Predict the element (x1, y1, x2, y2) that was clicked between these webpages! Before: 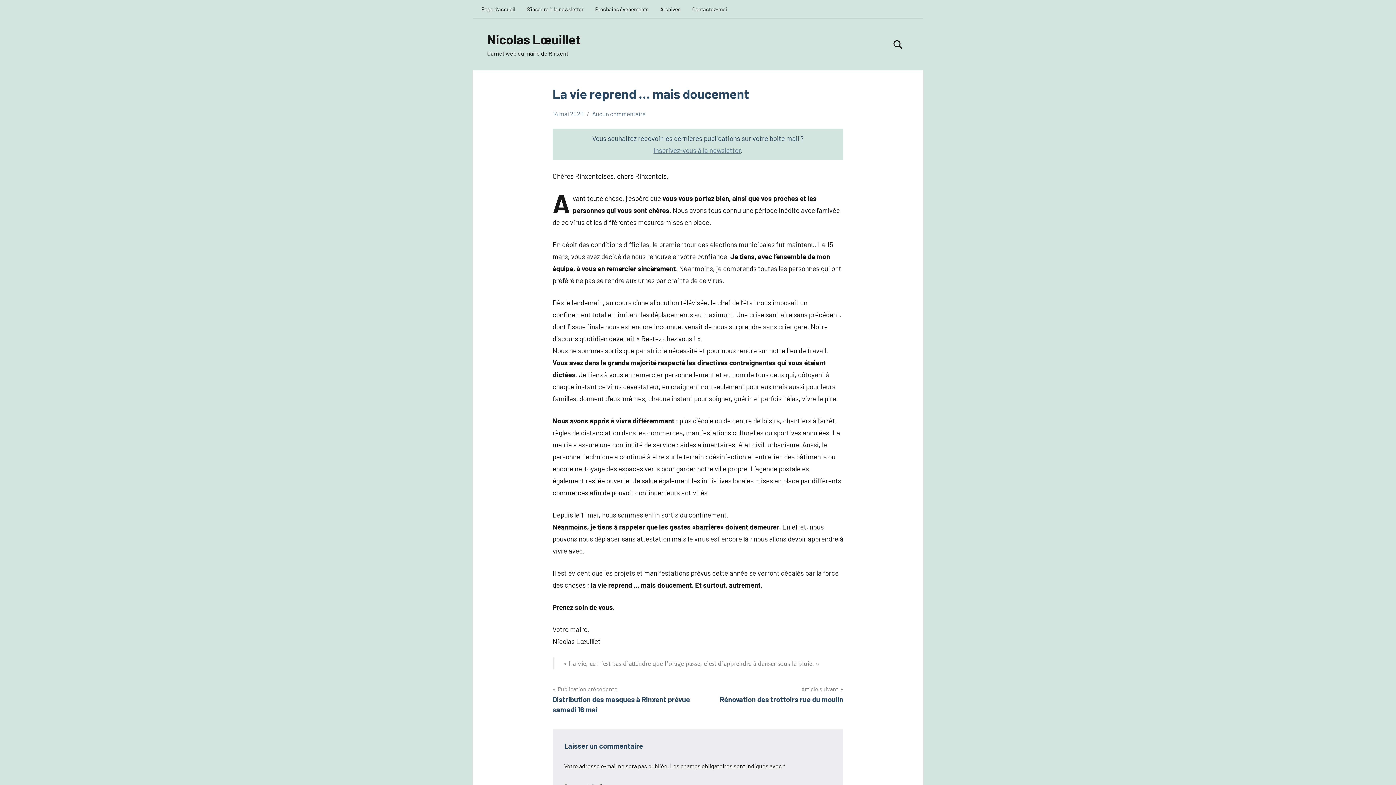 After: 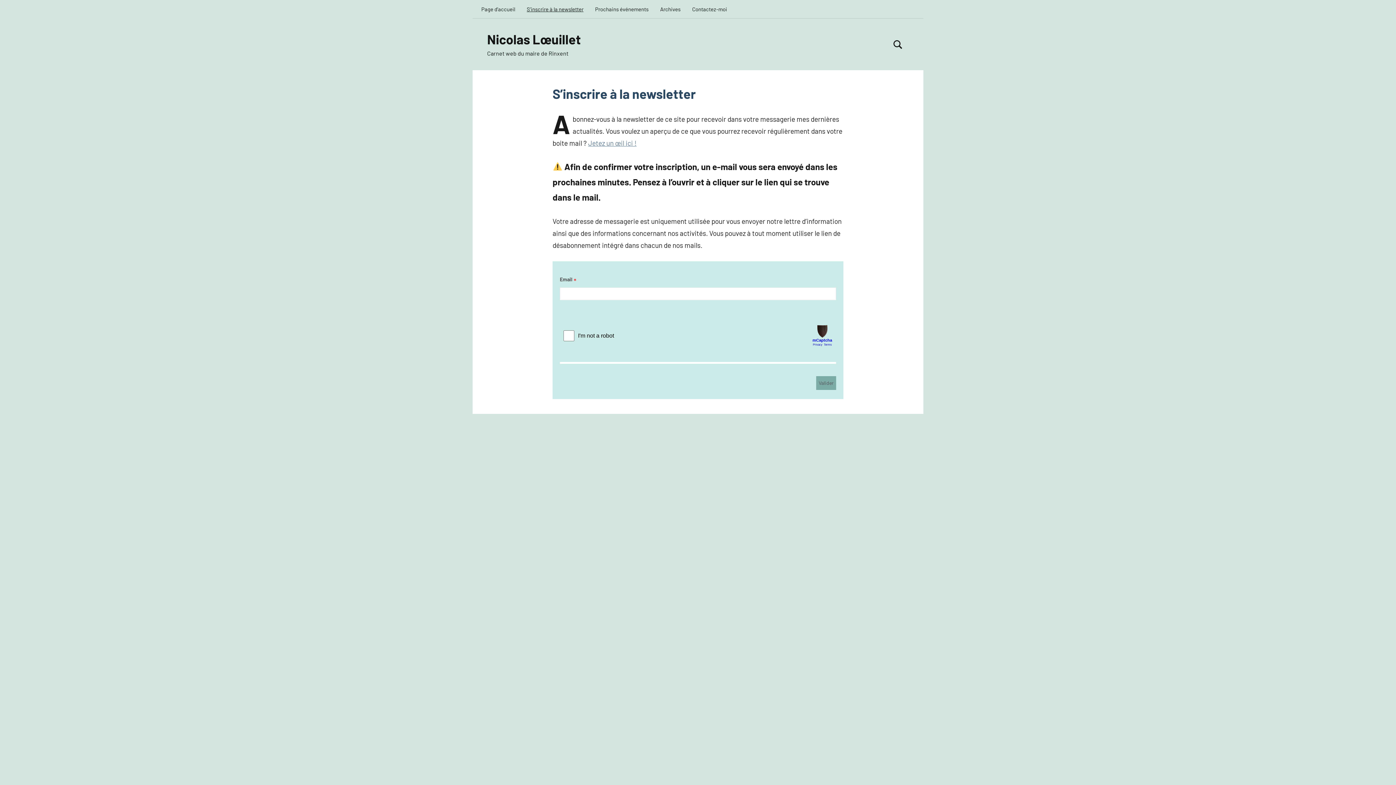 Action: bbox: (521, 0, 589, 18) label: S’inscrire à la newsletter